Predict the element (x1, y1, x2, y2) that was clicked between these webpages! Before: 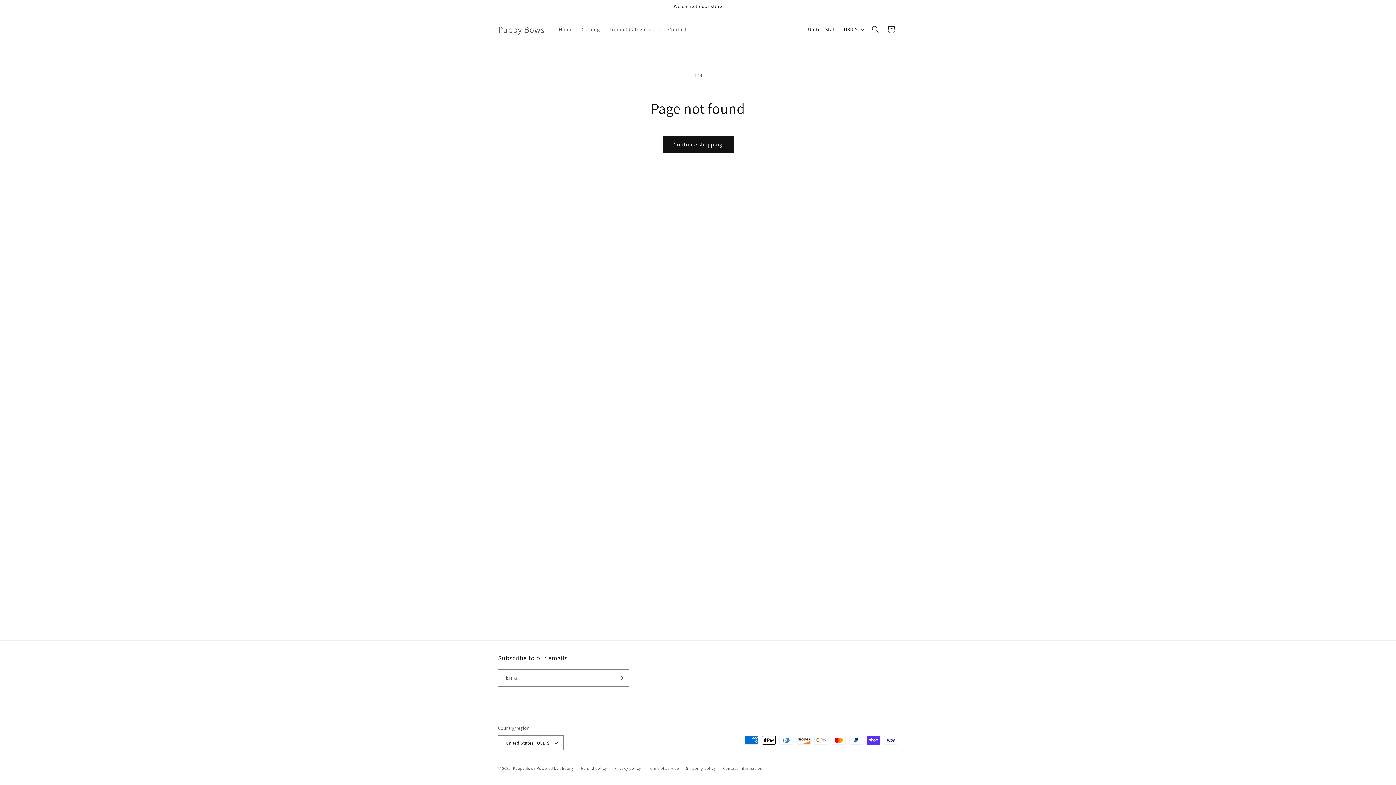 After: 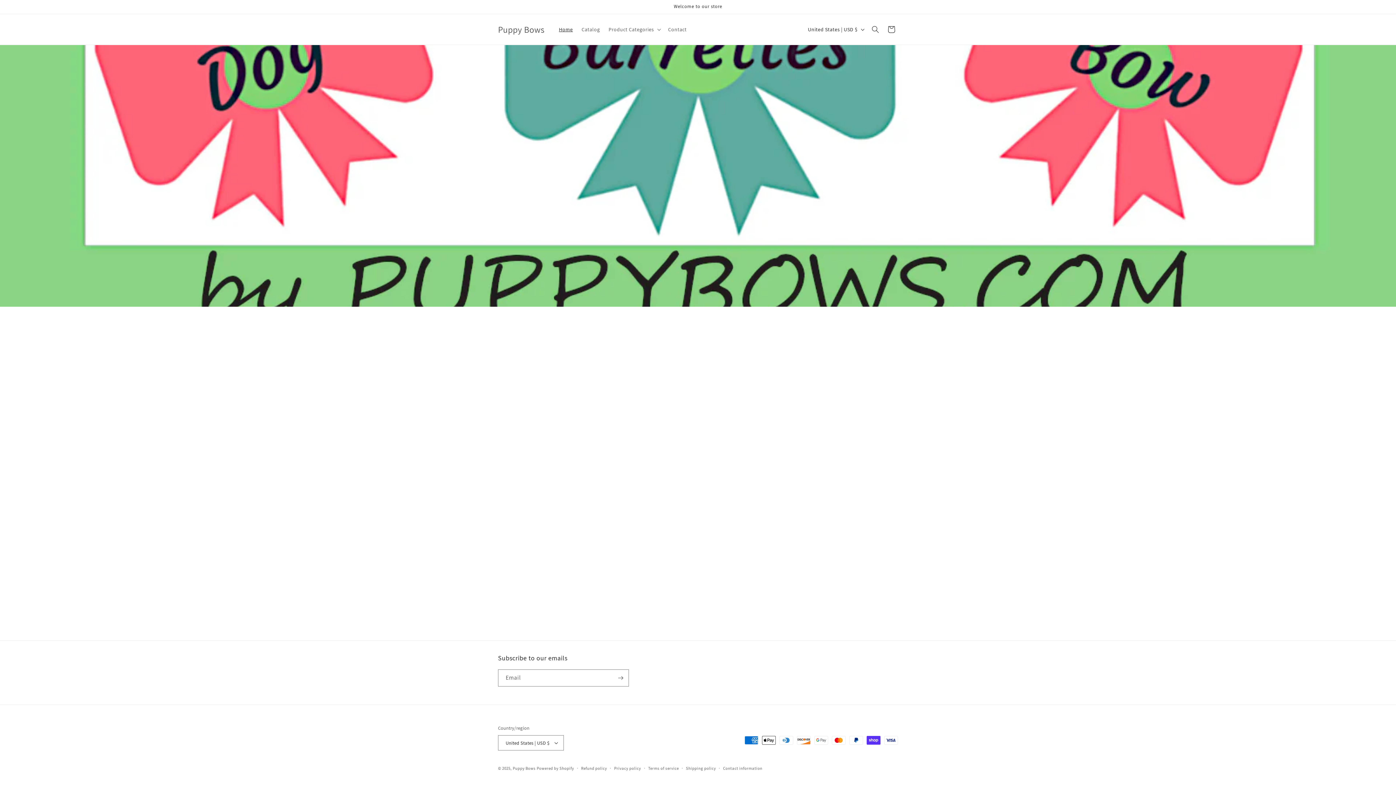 Action: label: Puppy Bows bbox: (495, 22, 547, 36)